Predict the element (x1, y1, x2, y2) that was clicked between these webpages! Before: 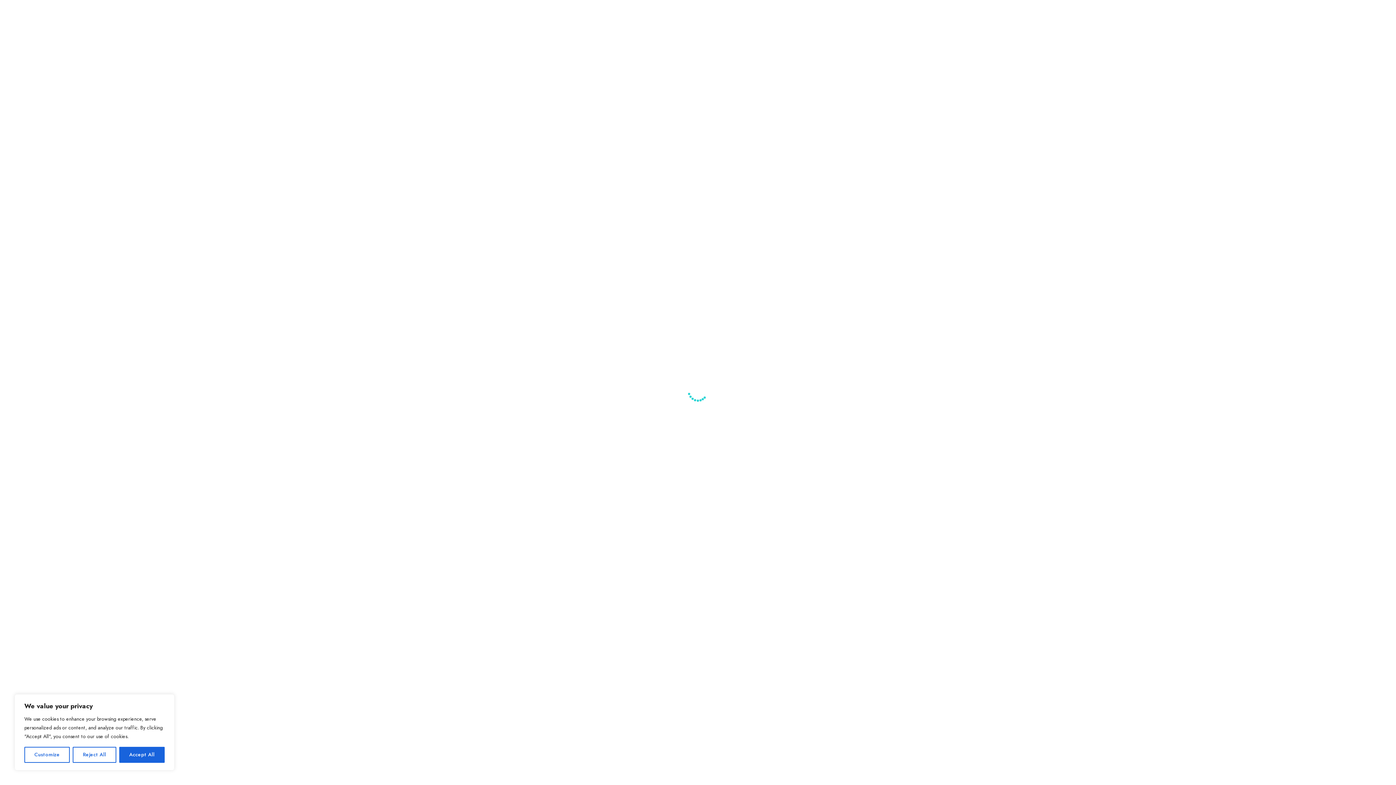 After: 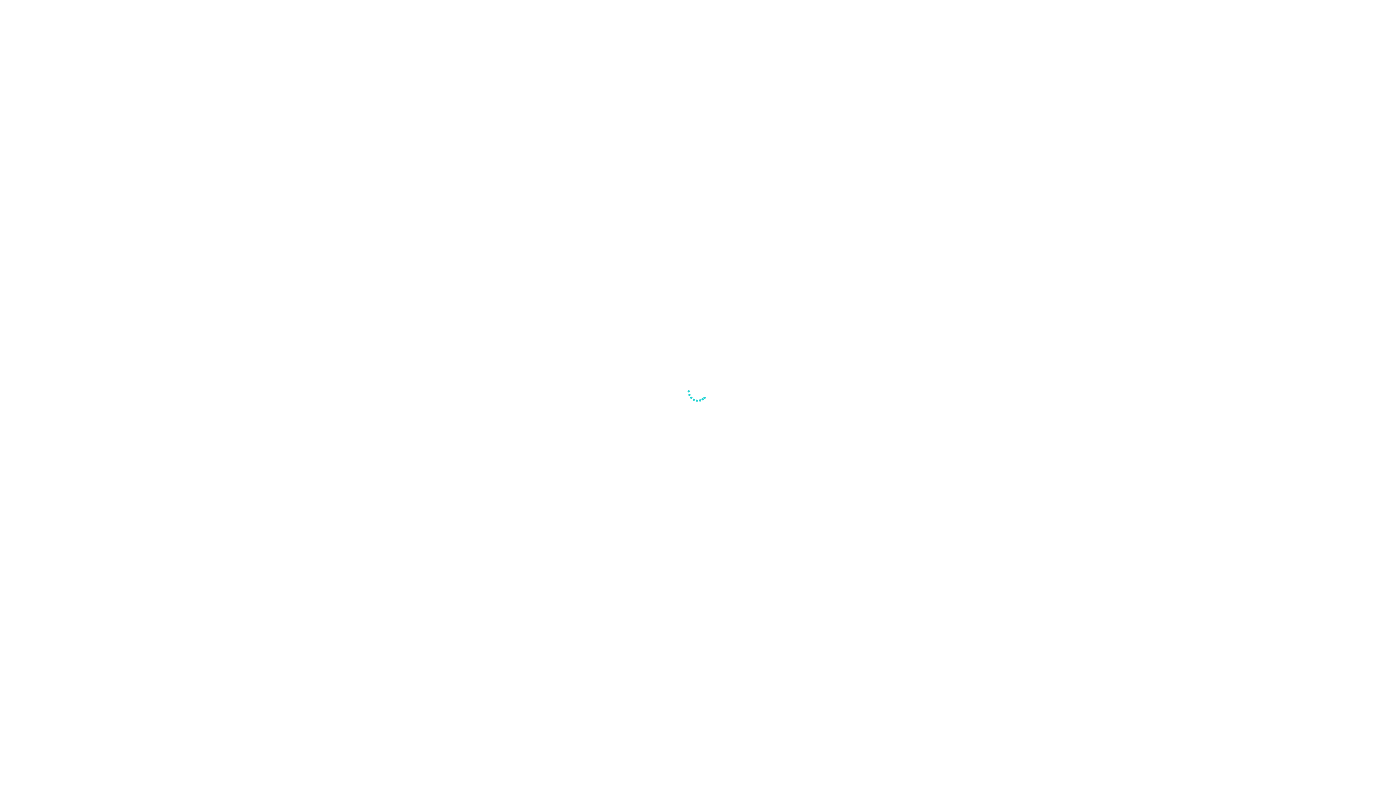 Action: label: Reject All bbox: (72, 747, 116, 763)